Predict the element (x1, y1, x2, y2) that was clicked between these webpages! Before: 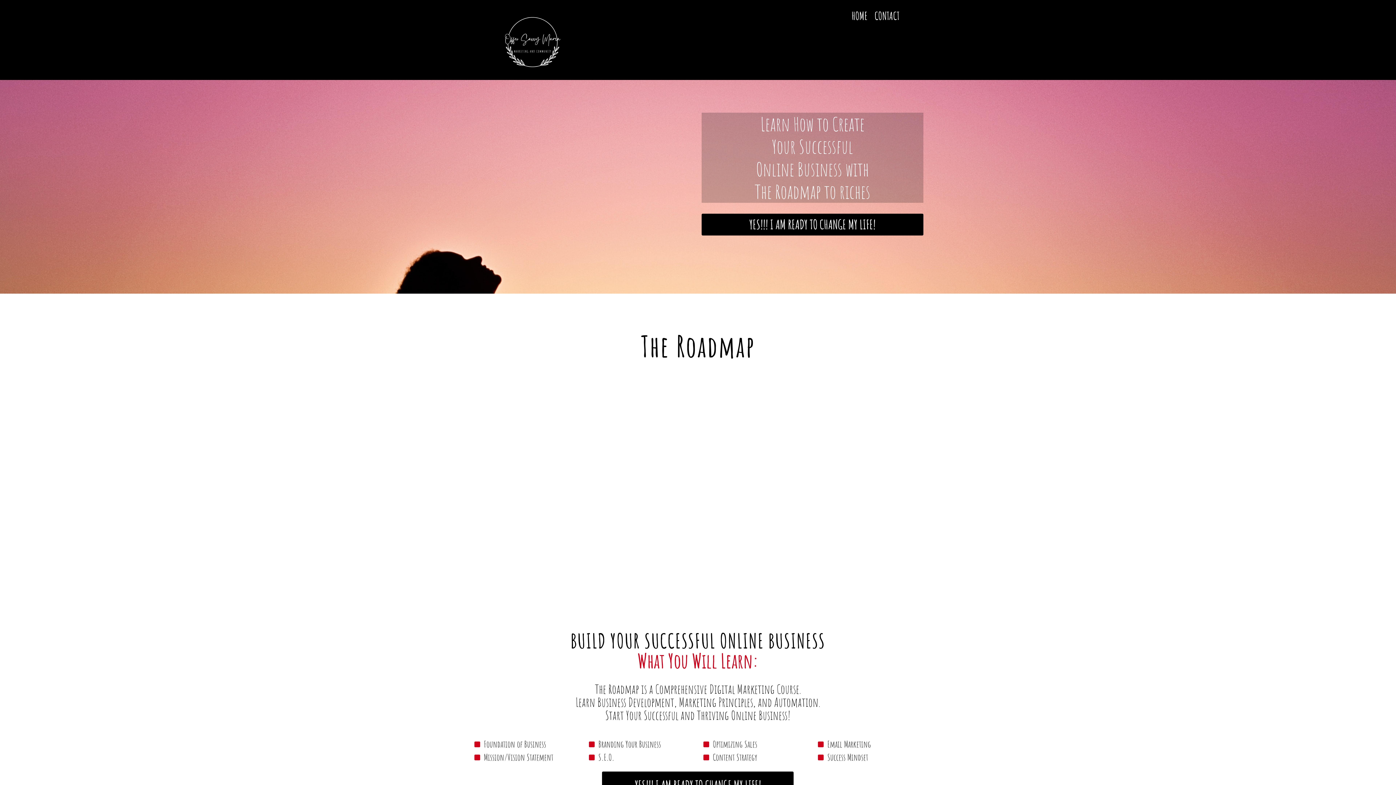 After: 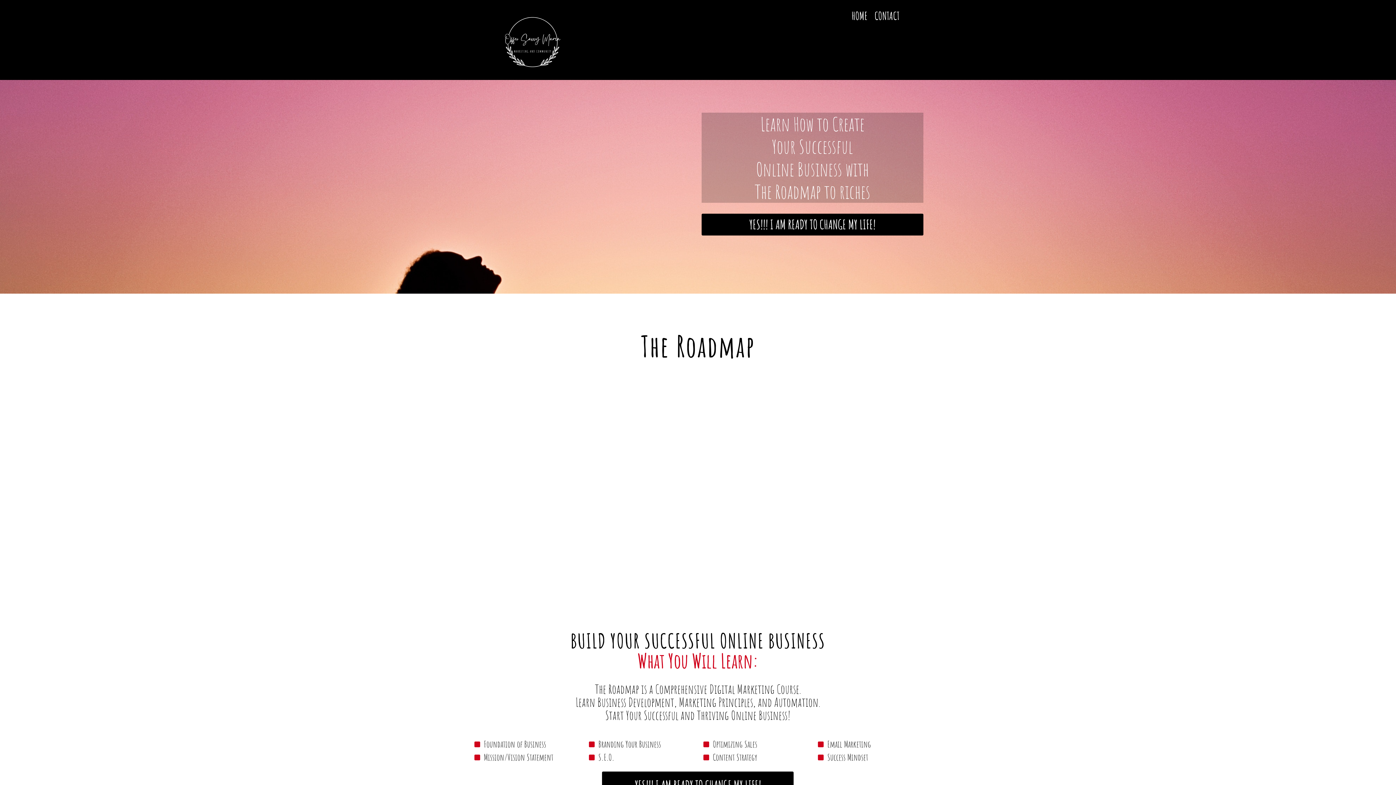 Action: label: HOME bbox: (851, 9, 867, 22)